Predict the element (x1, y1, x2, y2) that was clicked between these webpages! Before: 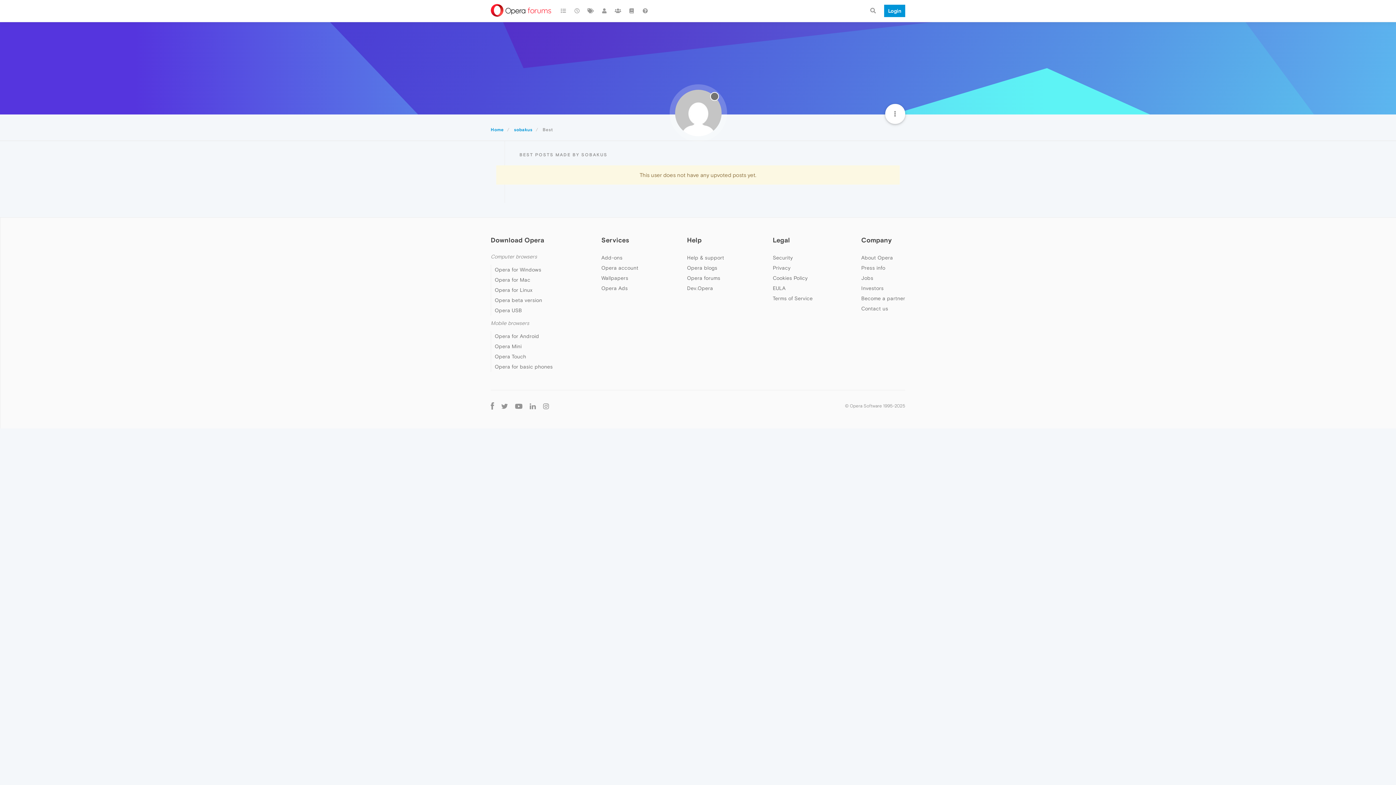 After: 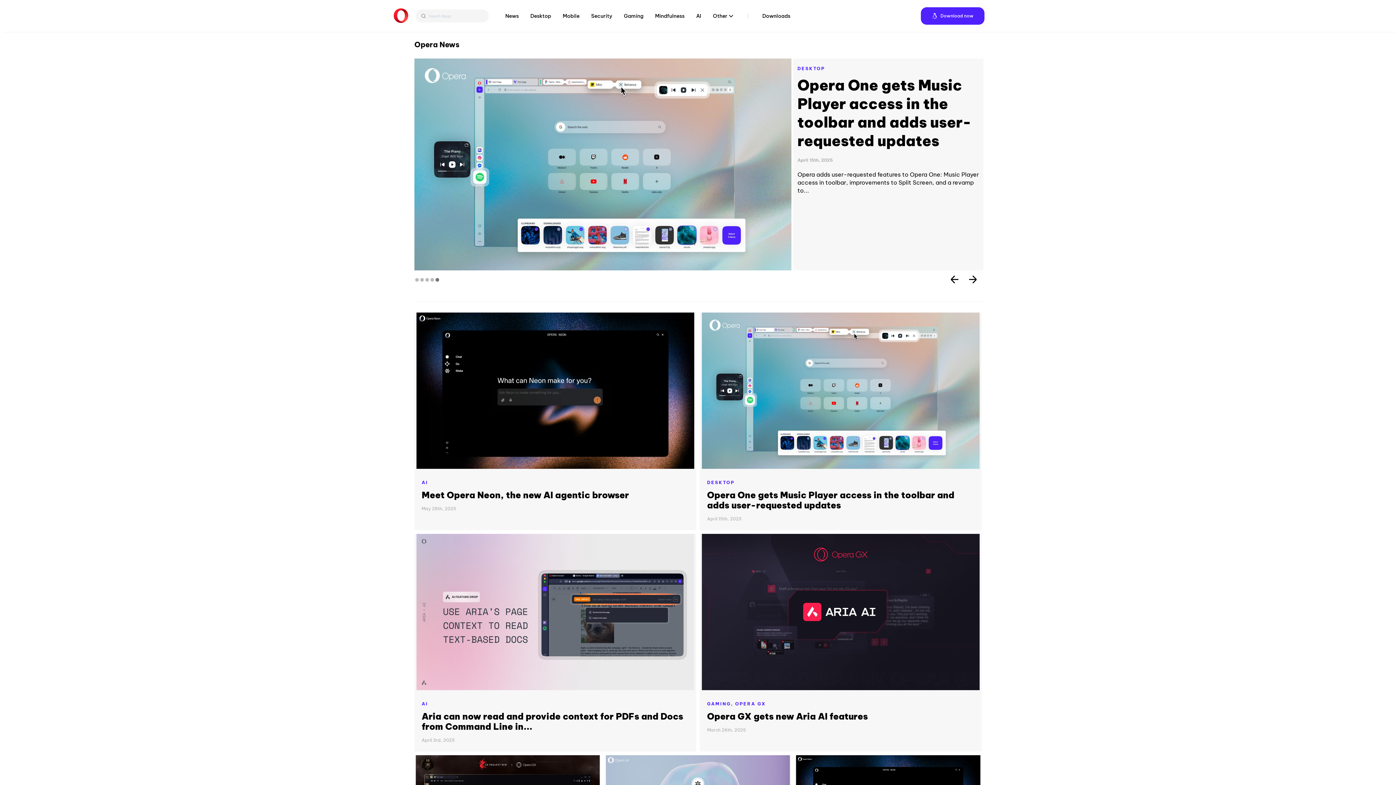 Action: label: Dev.Opera bbox: (687, 285, 713, 291)